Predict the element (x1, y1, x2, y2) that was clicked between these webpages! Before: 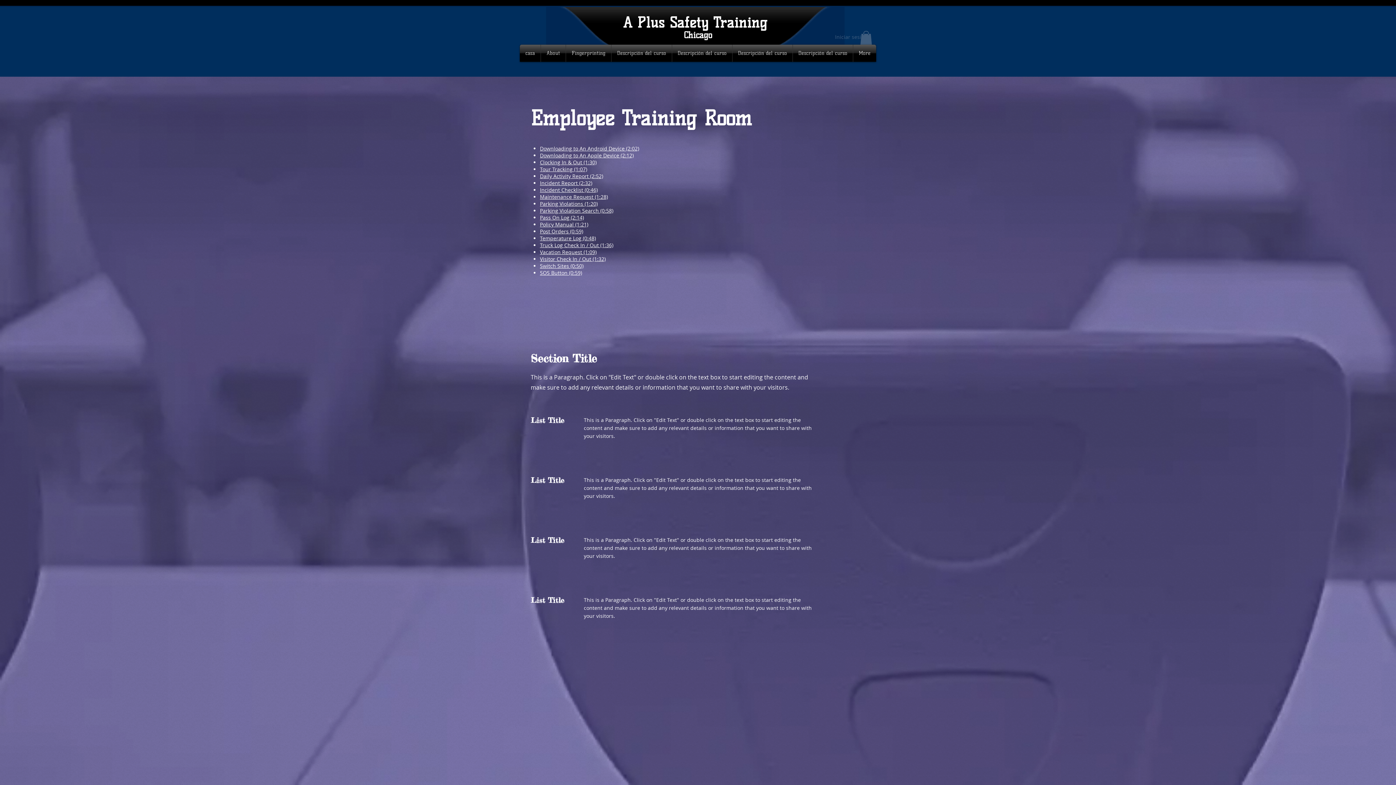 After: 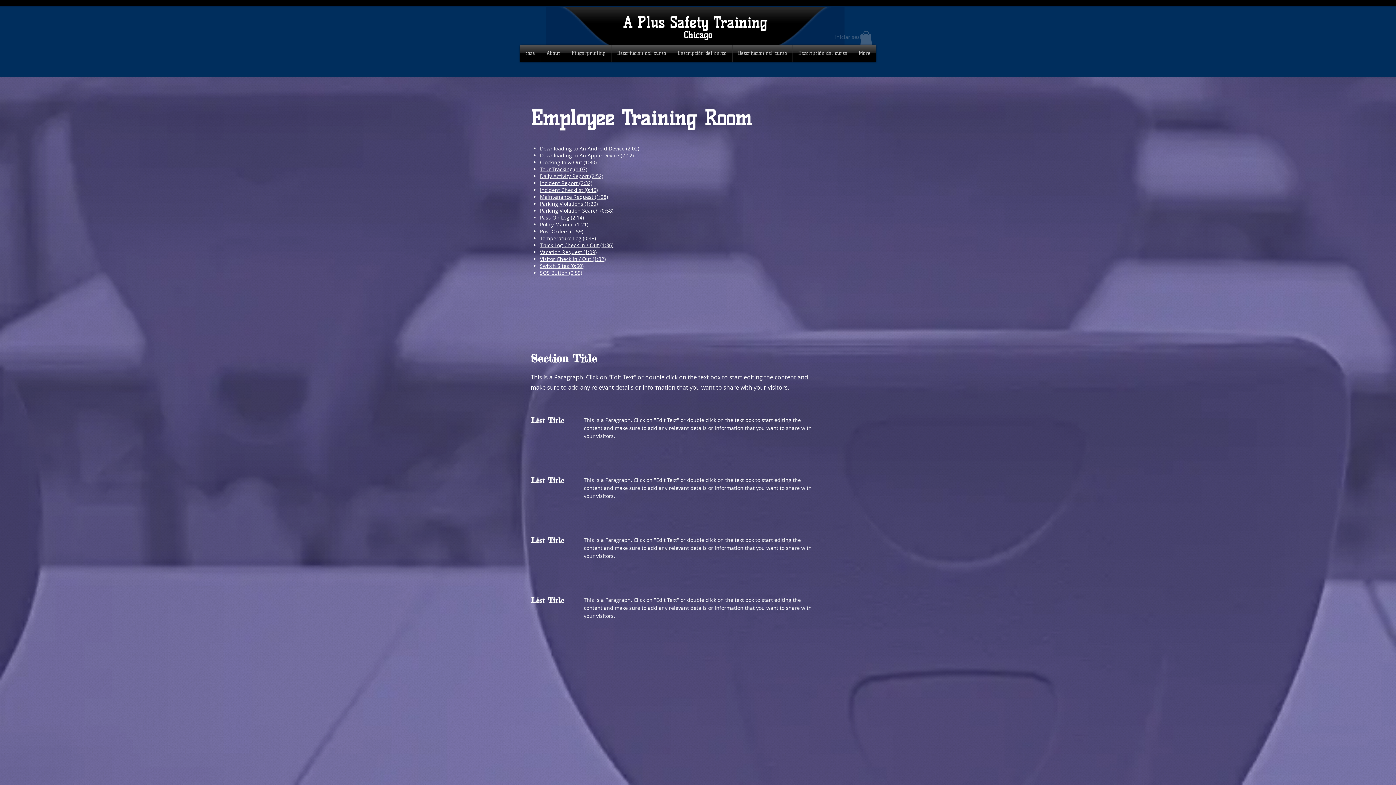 Action: bbox: (540, 165, 587, 172) label: Tour Tracking (1:07)